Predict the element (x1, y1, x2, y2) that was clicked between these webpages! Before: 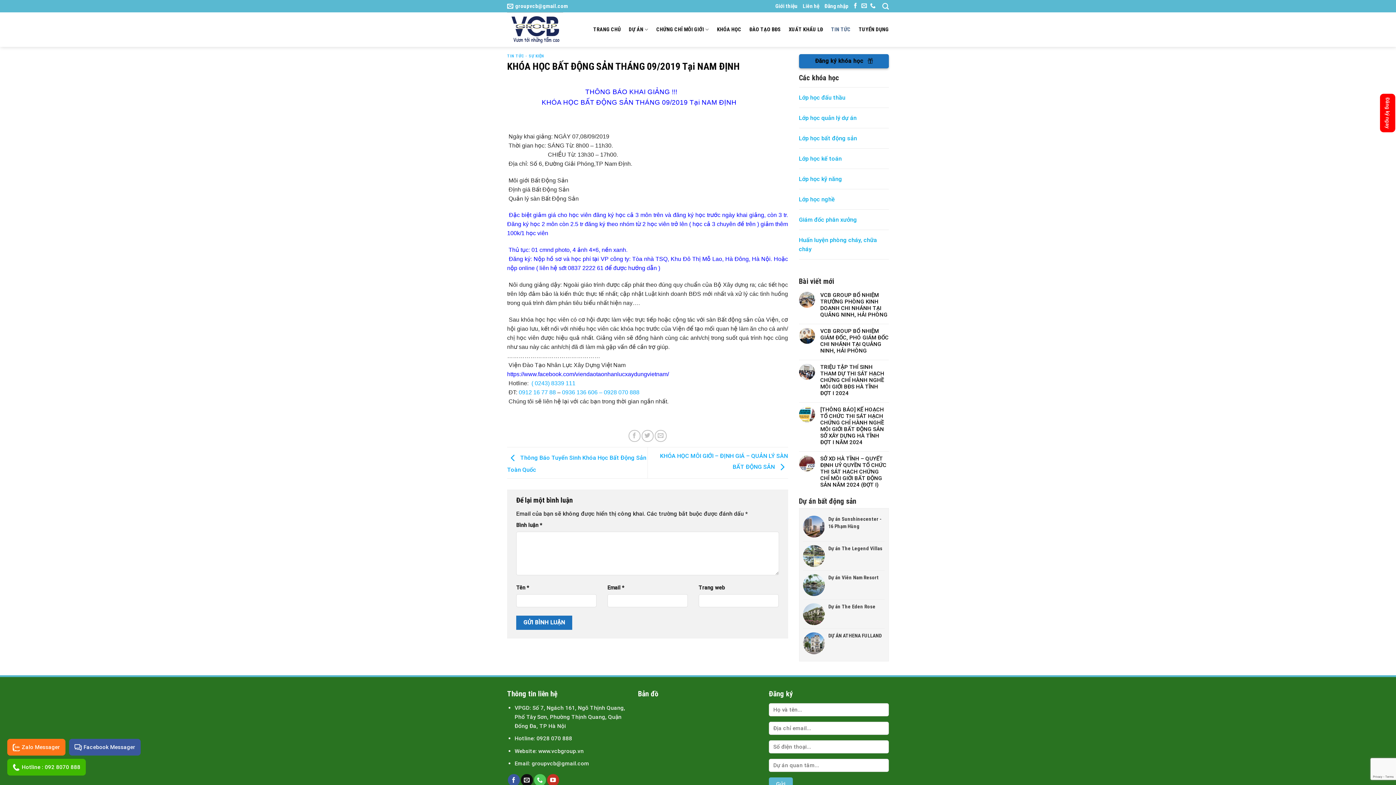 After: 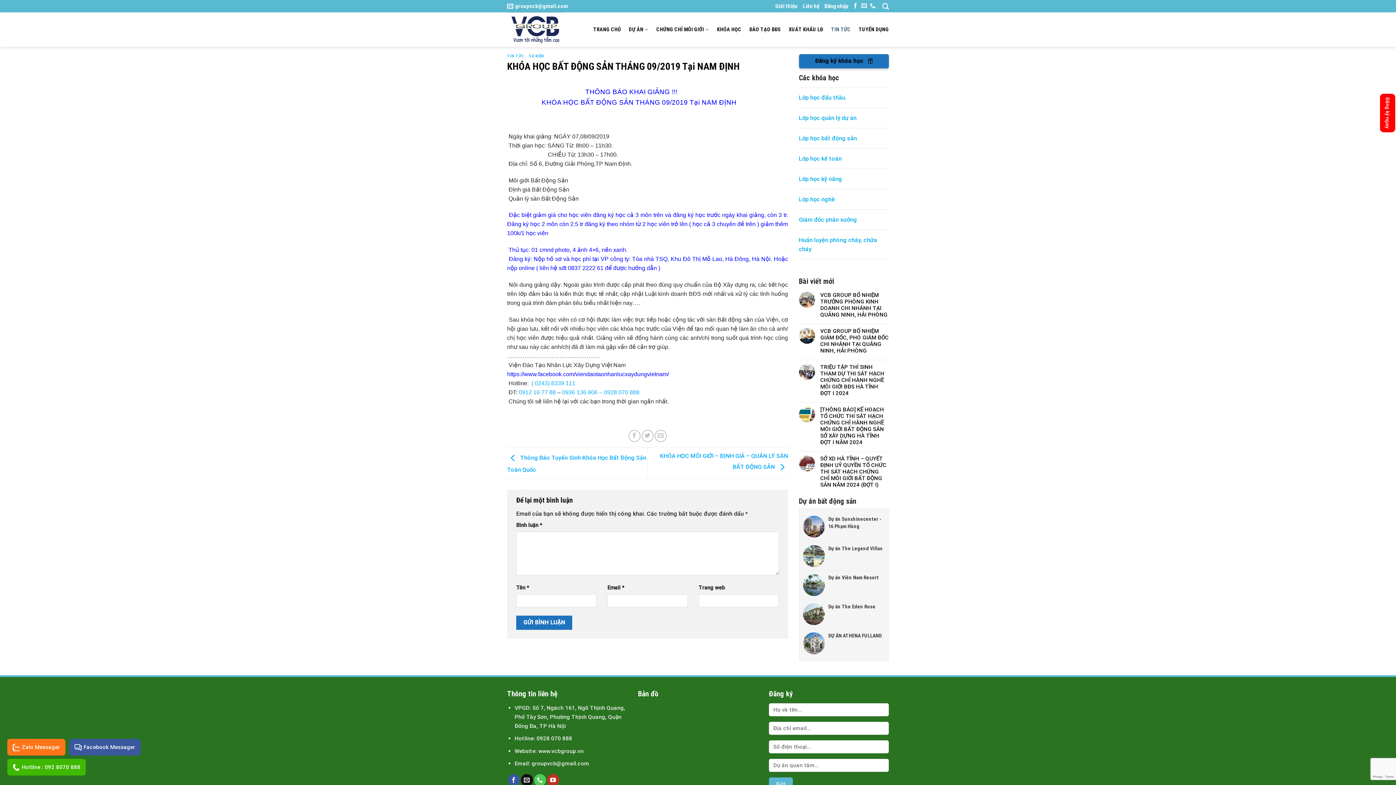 Action: label: https://www.facebook.com/viendaotaonhanlucxaydungvietnam/ bbox: (507, 371, 669, 377)